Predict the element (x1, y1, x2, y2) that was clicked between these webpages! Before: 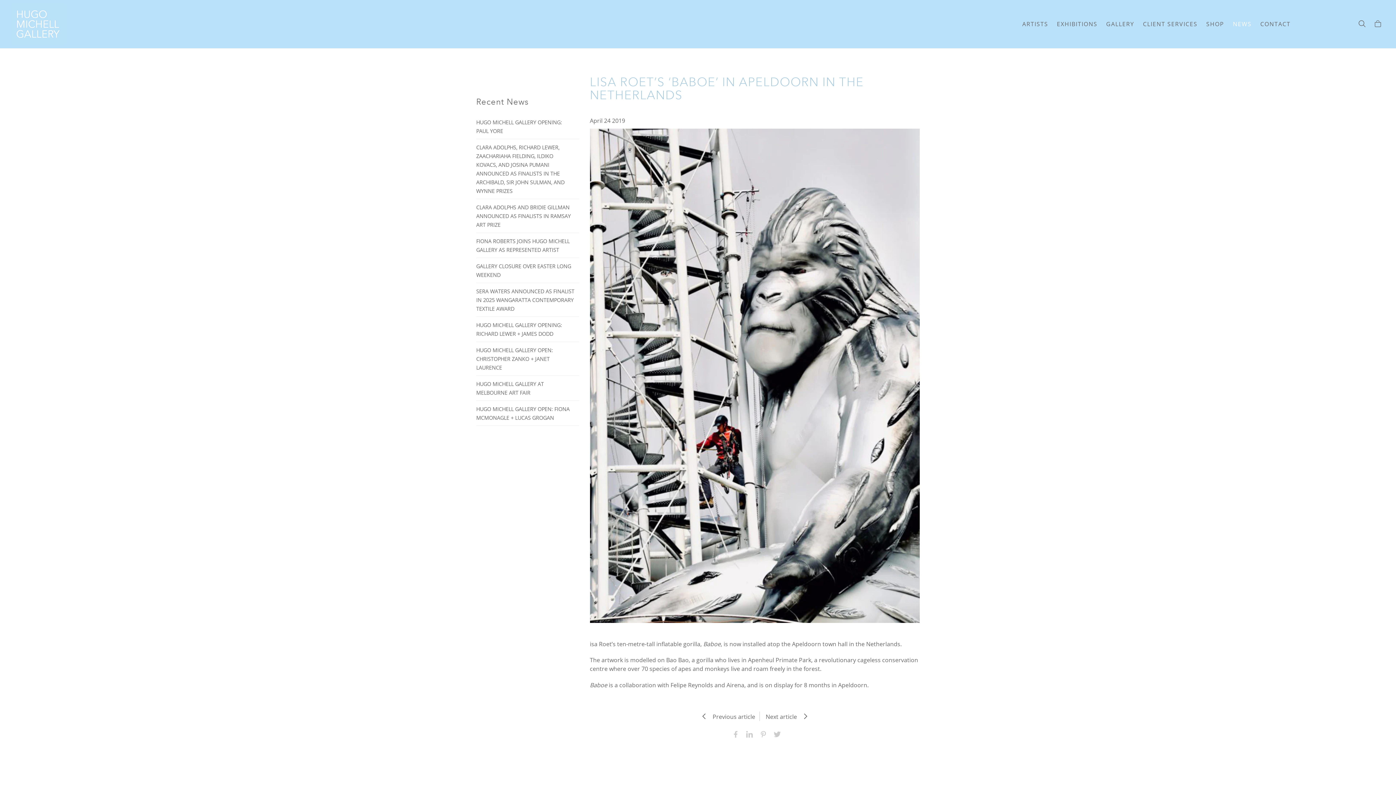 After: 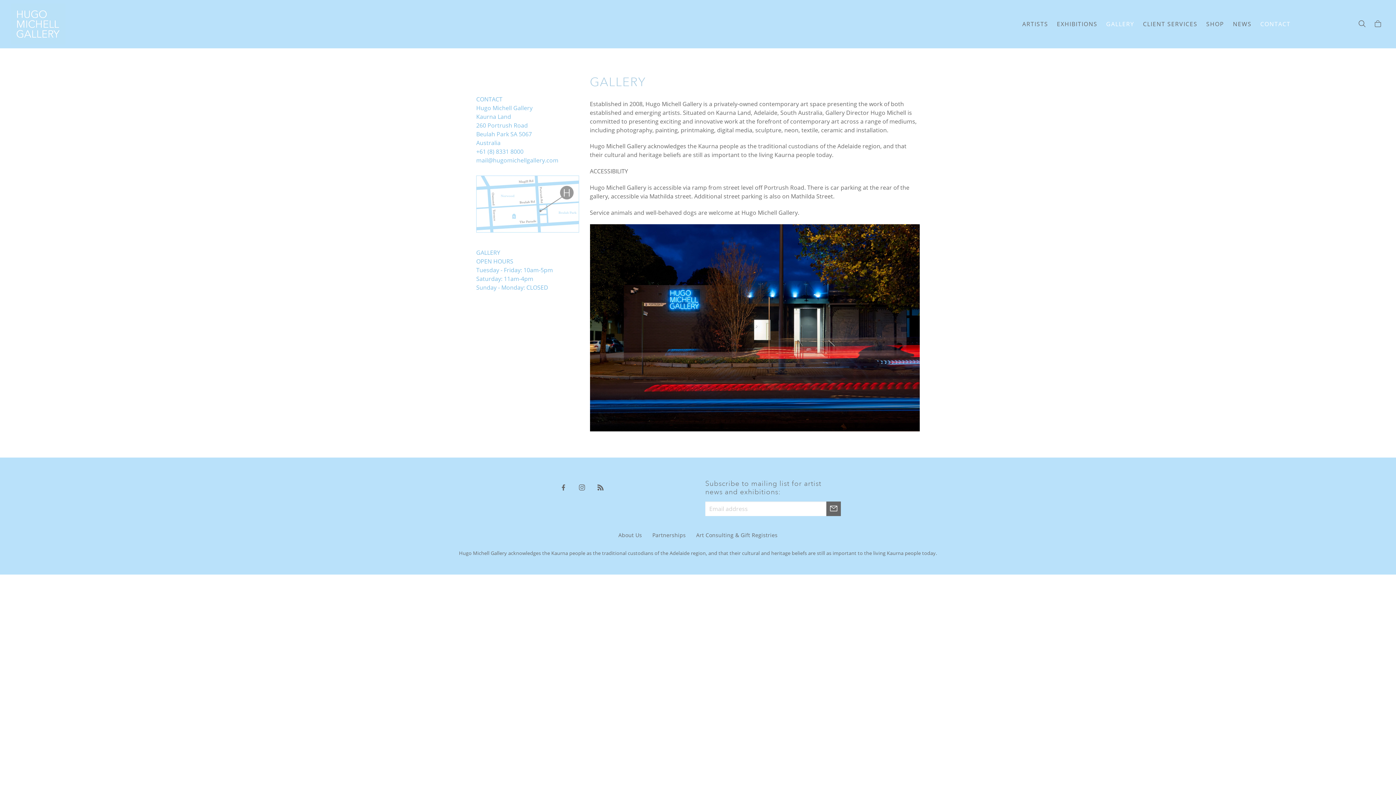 Action: label: CONTACT bbox: (1257, 18, 1290, 29)